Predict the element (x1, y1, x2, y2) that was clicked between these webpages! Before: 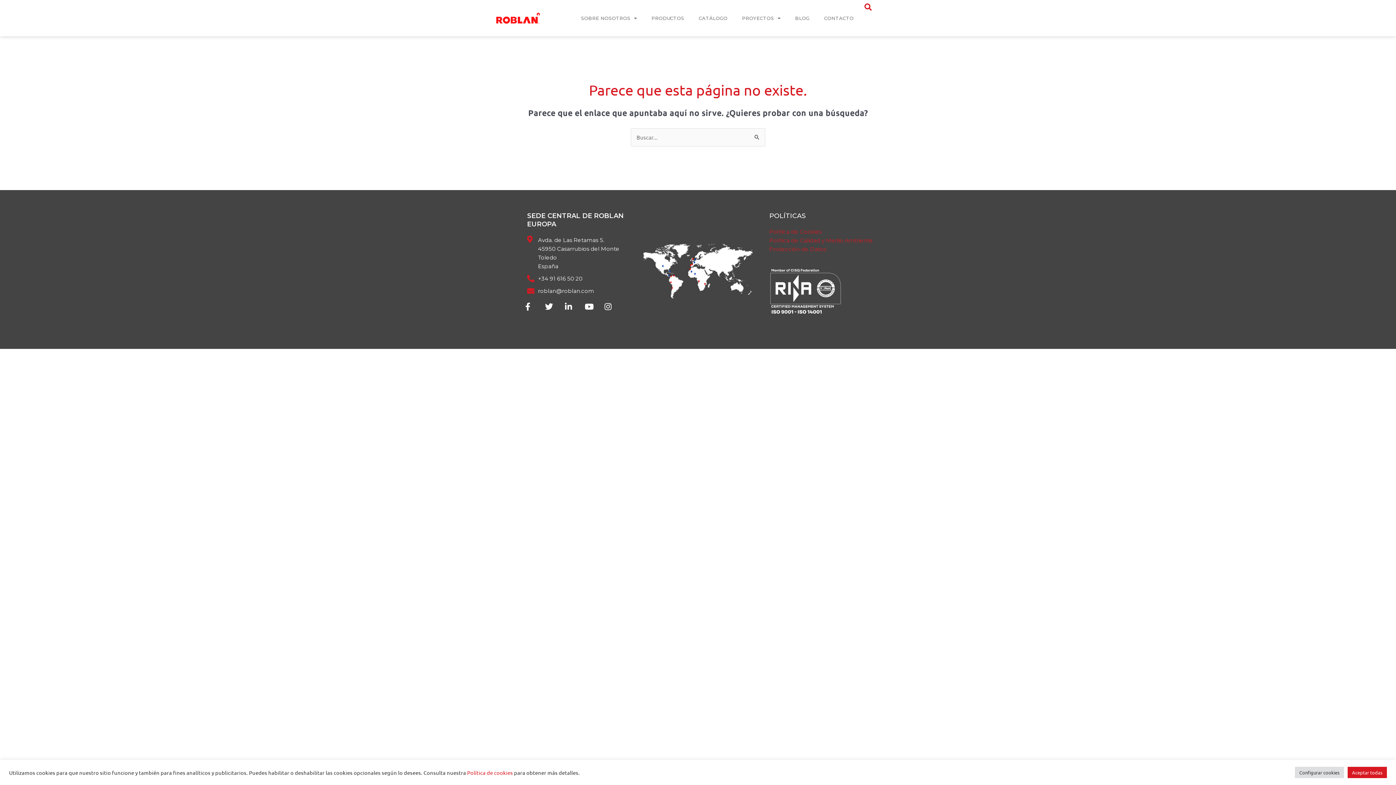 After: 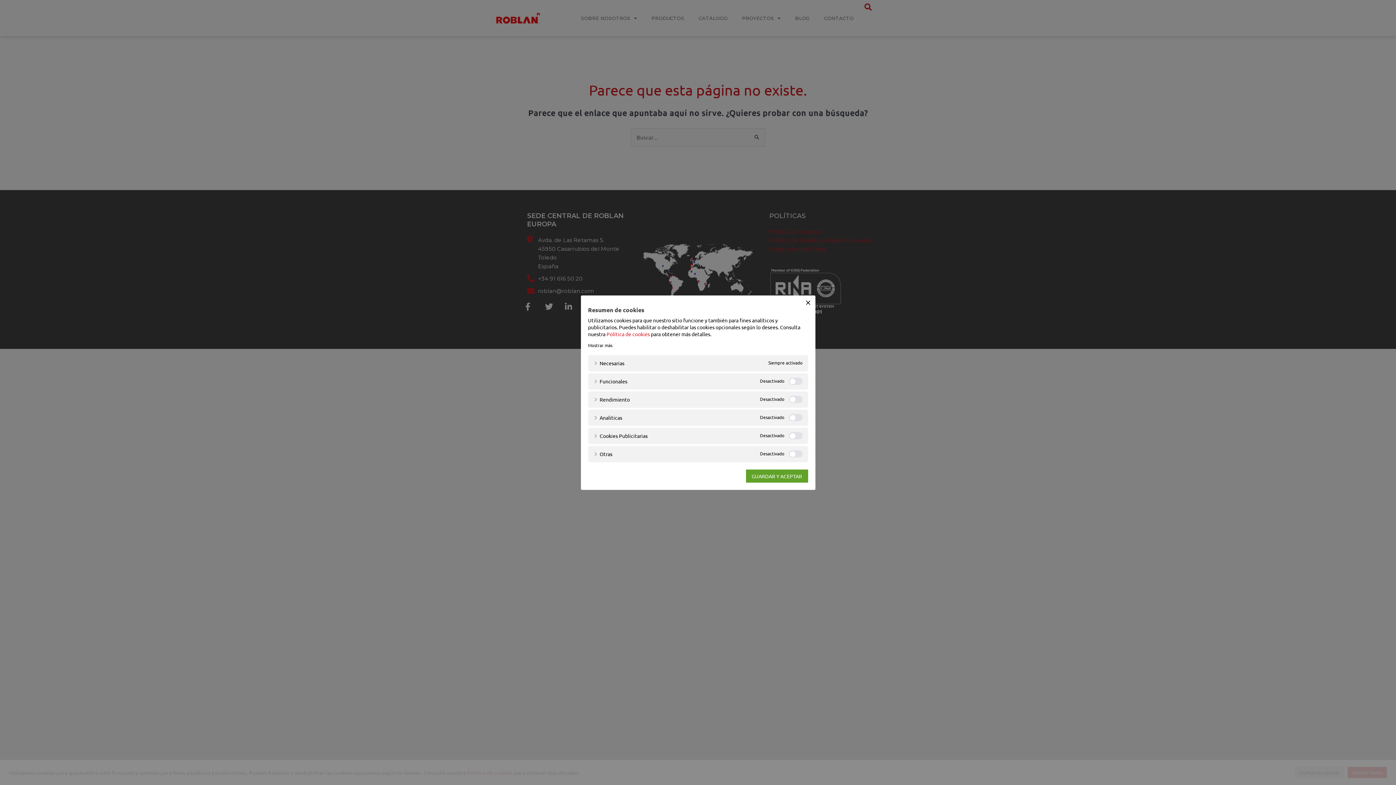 Action: bbox: (1295, 767, 1344, 778) label: Configurar cookies